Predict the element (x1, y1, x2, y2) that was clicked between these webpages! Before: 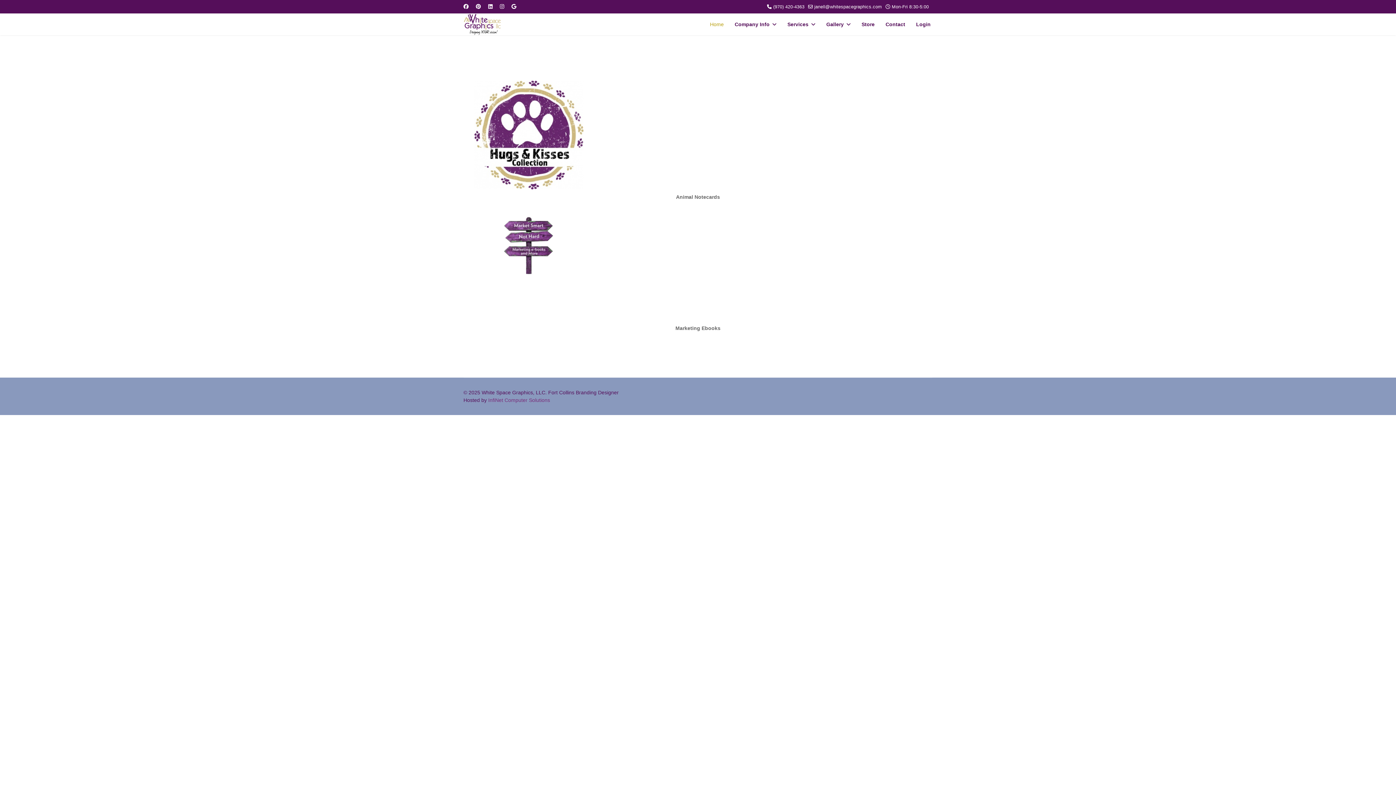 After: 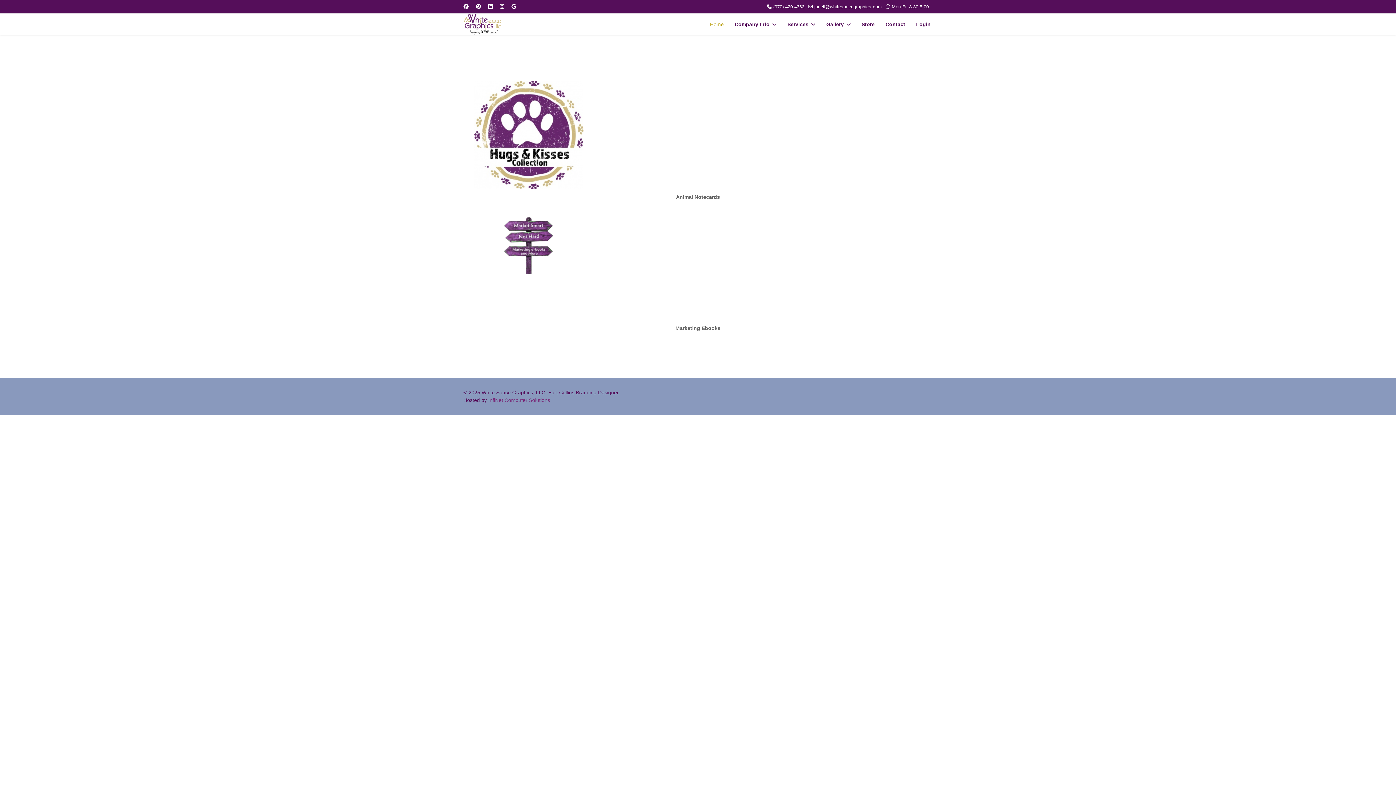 Action: bbox: (488, 3, 492, 9) label: Linkedin